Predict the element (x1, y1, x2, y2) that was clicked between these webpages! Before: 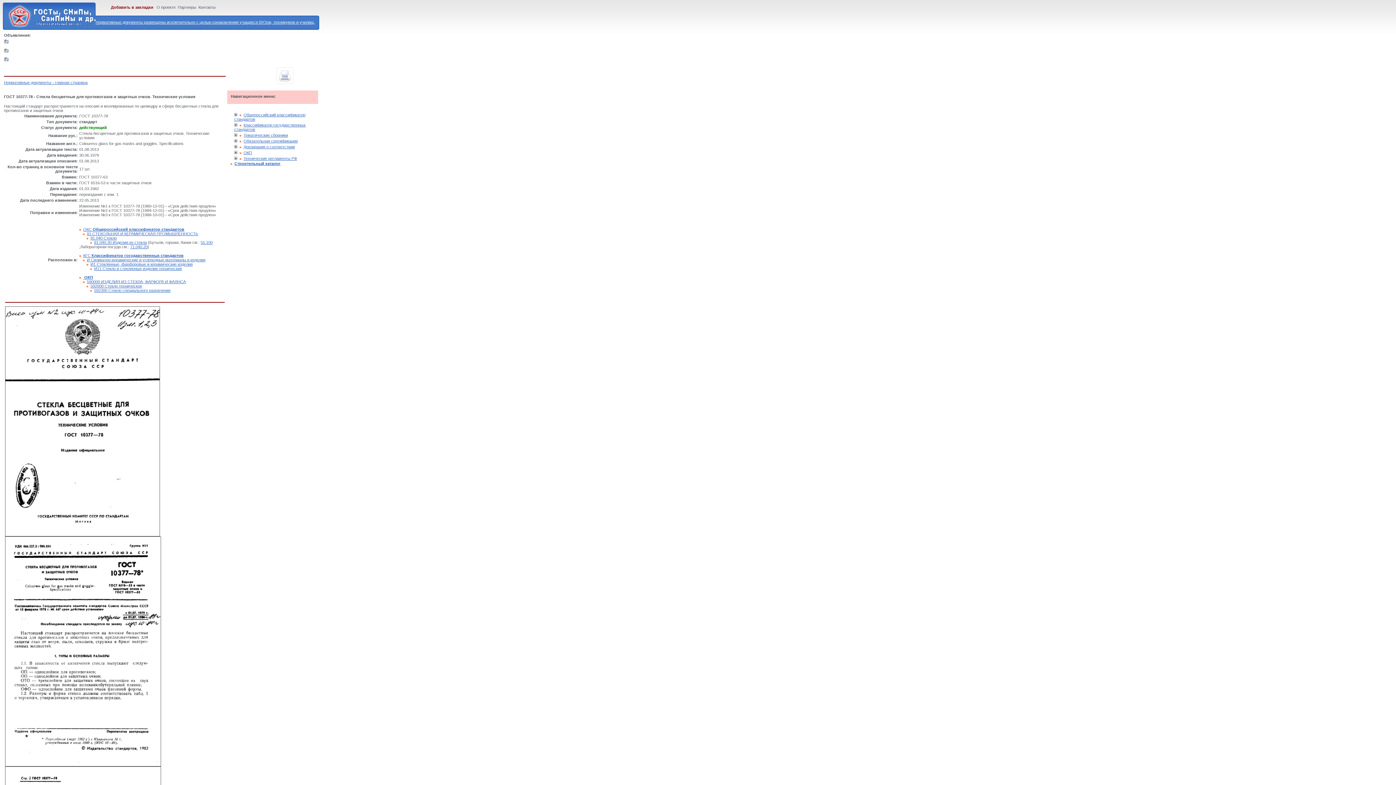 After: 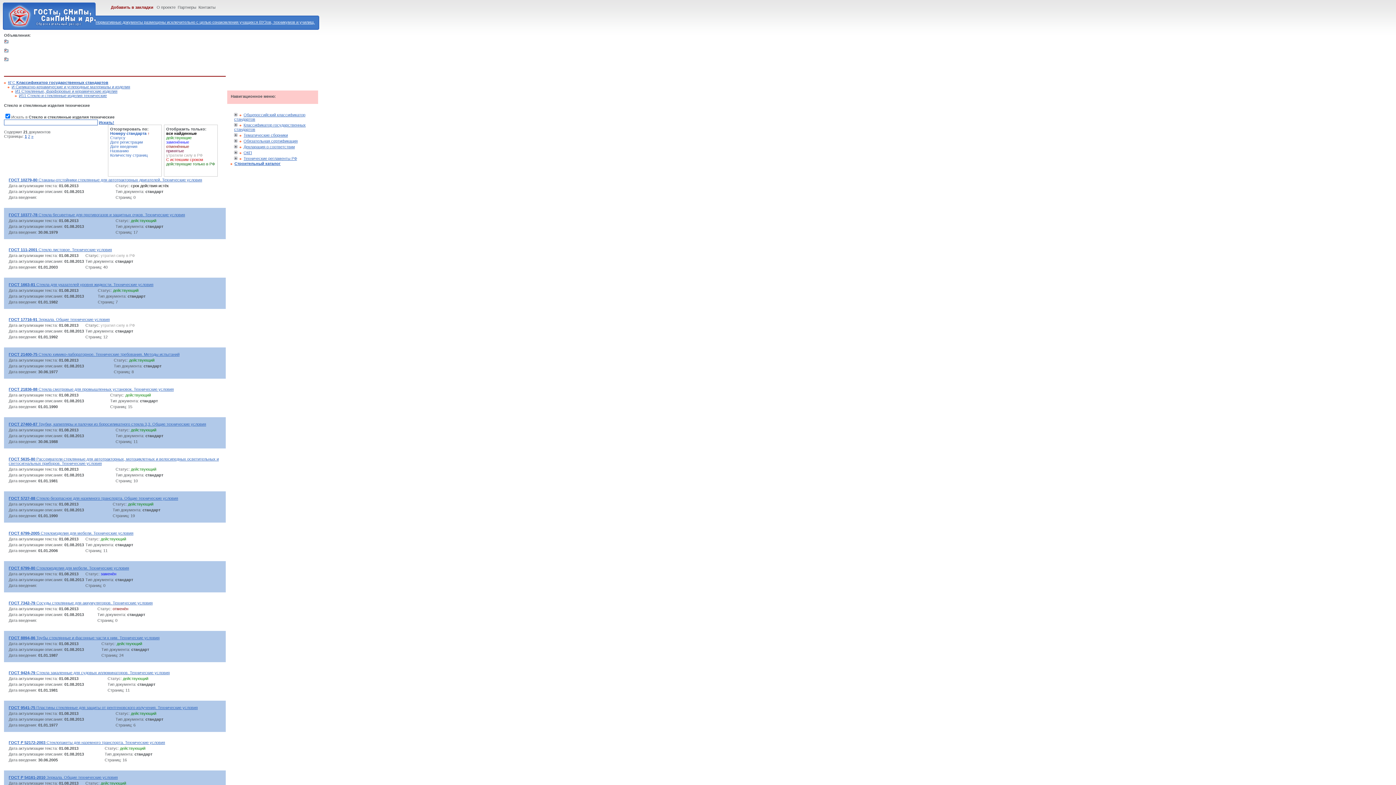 Action: label: И11 Стекло и стеклянные изделия технические bbox: (94, 266, 182, 271)